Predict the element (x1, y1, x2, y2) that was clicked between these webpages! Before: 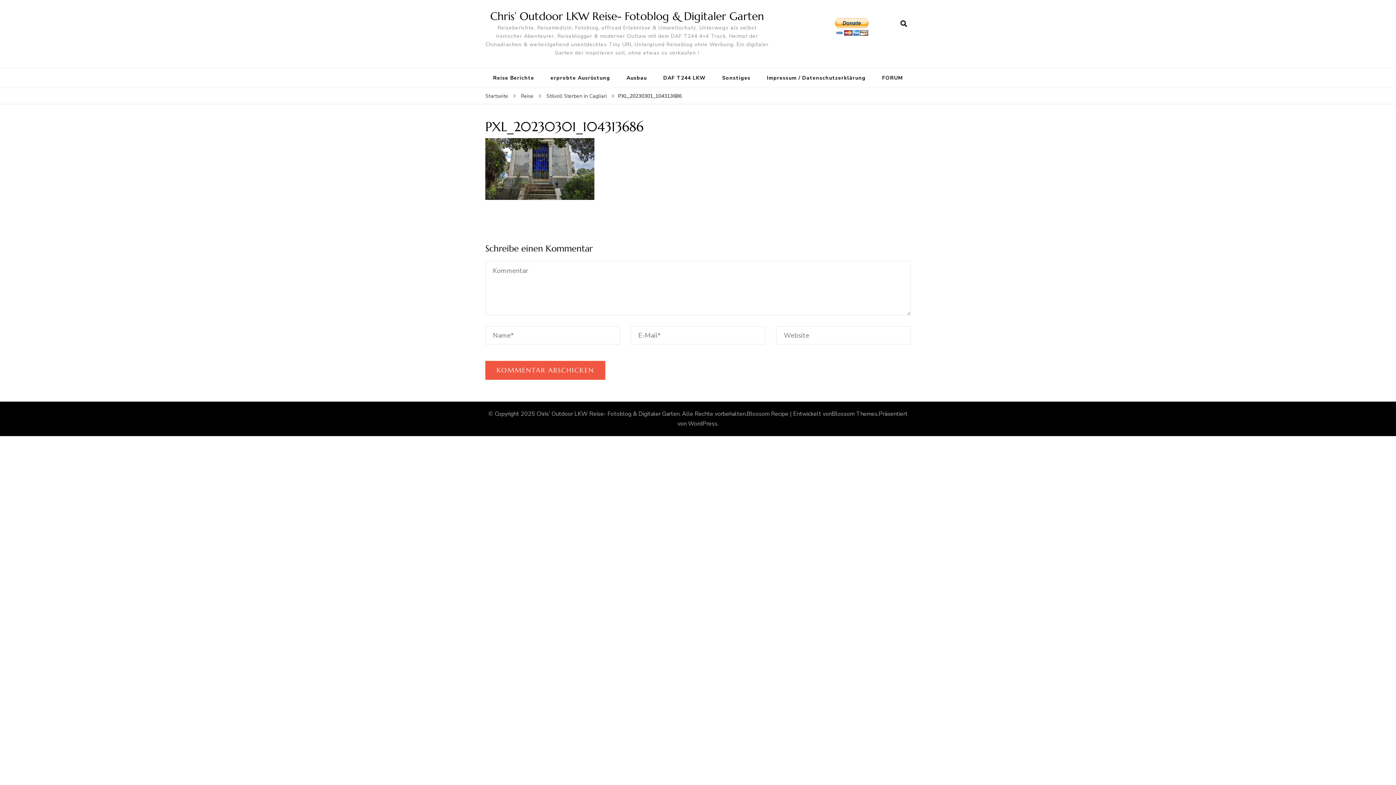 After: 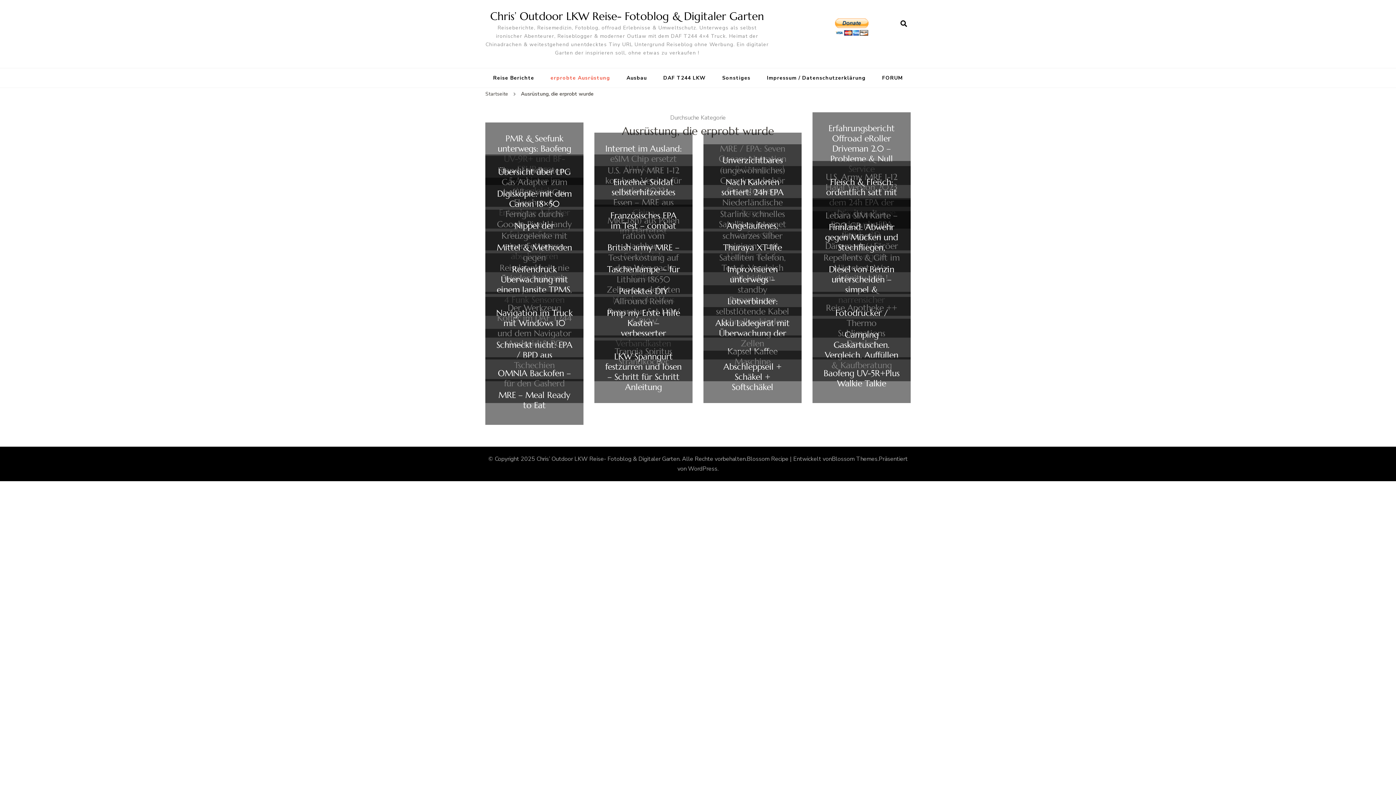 Action: bbox: (543, 68, 617, 87) label: erprobte Ausrüstung